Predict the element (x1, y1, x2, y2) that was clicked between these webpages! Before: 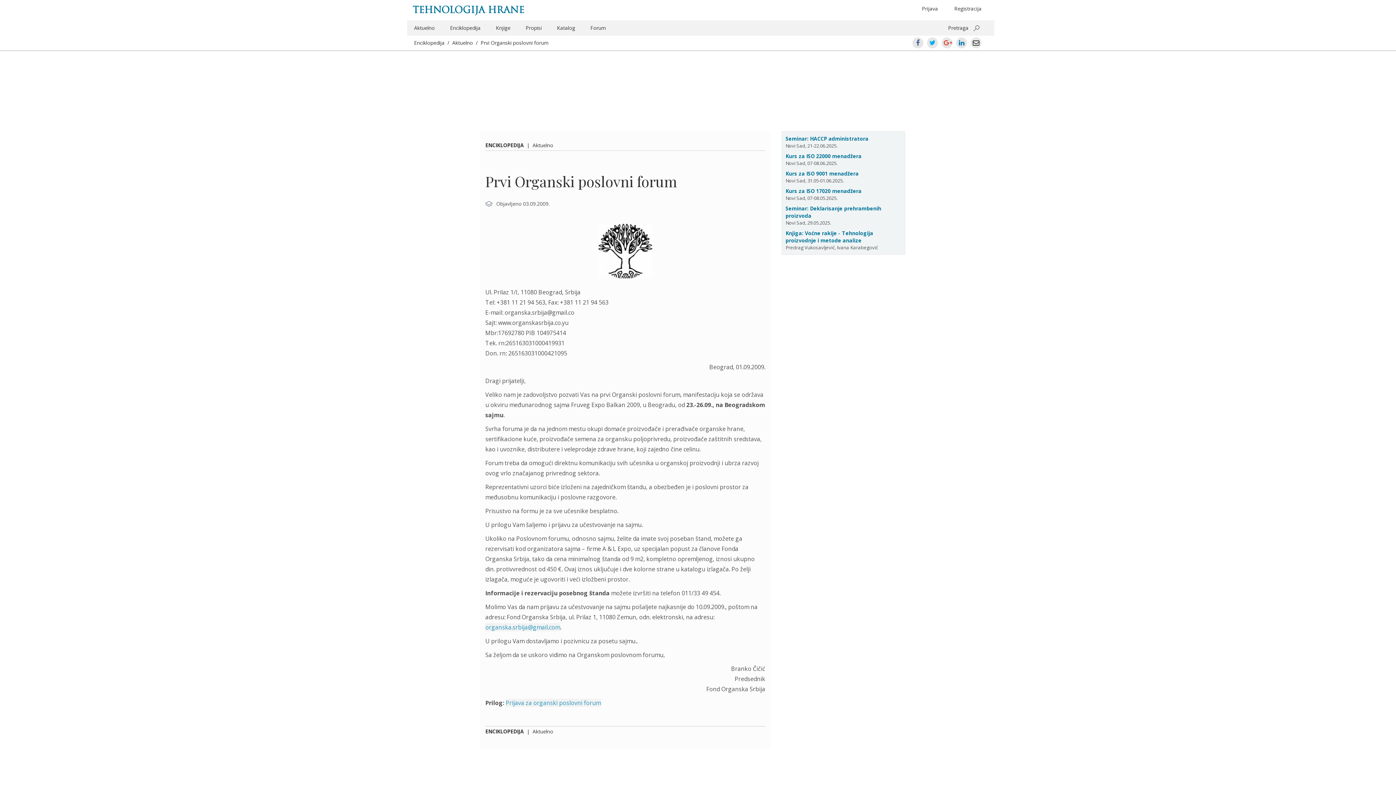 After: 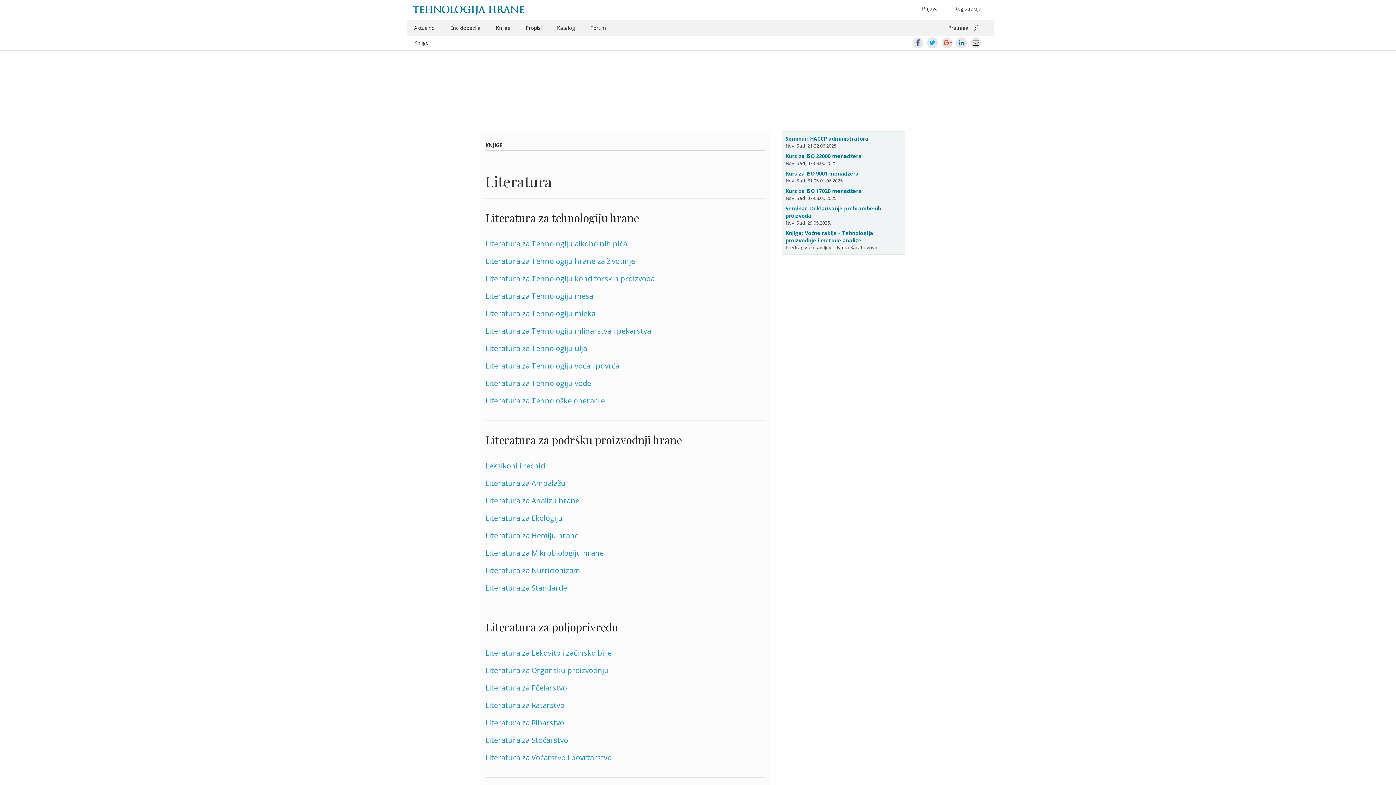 Action: bbox: (494, 24, 512, 31) label: Knjige